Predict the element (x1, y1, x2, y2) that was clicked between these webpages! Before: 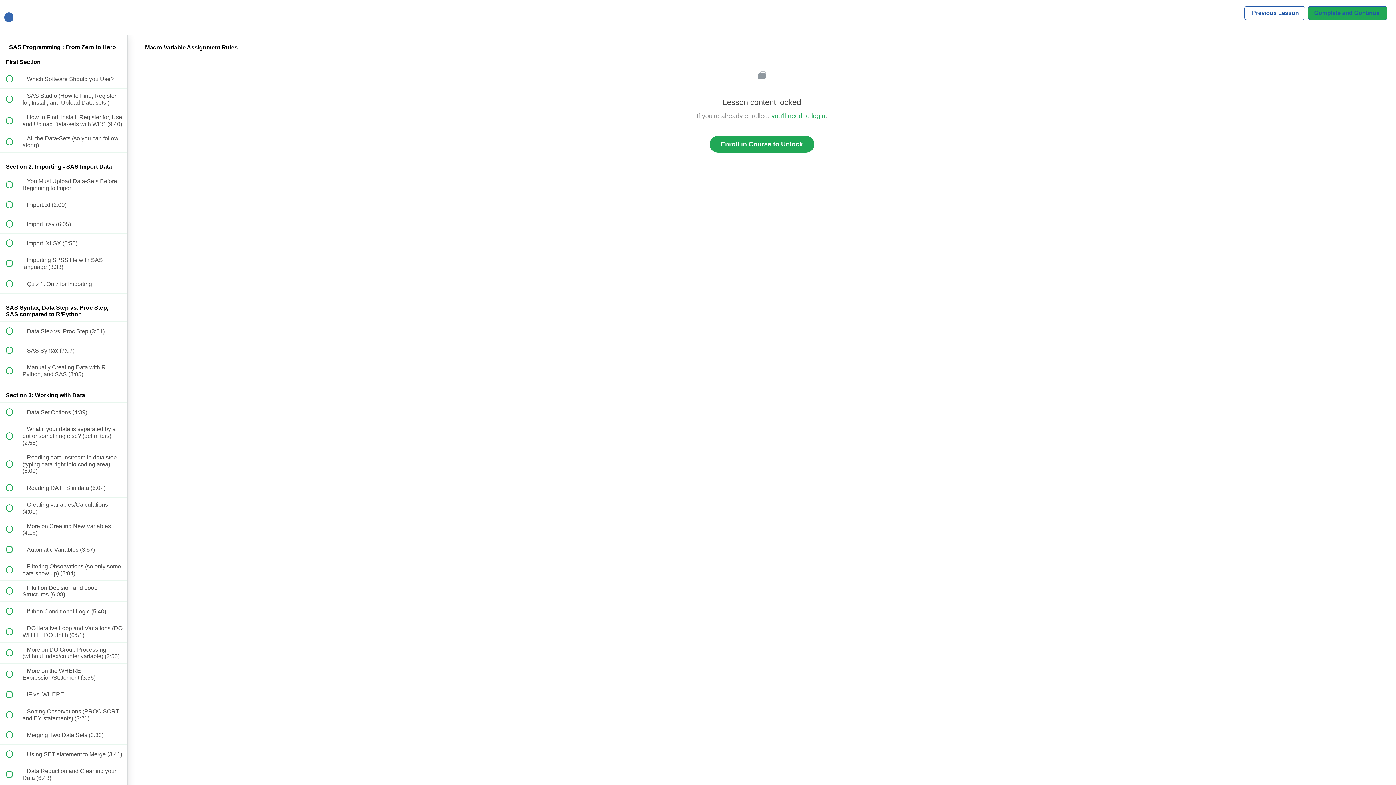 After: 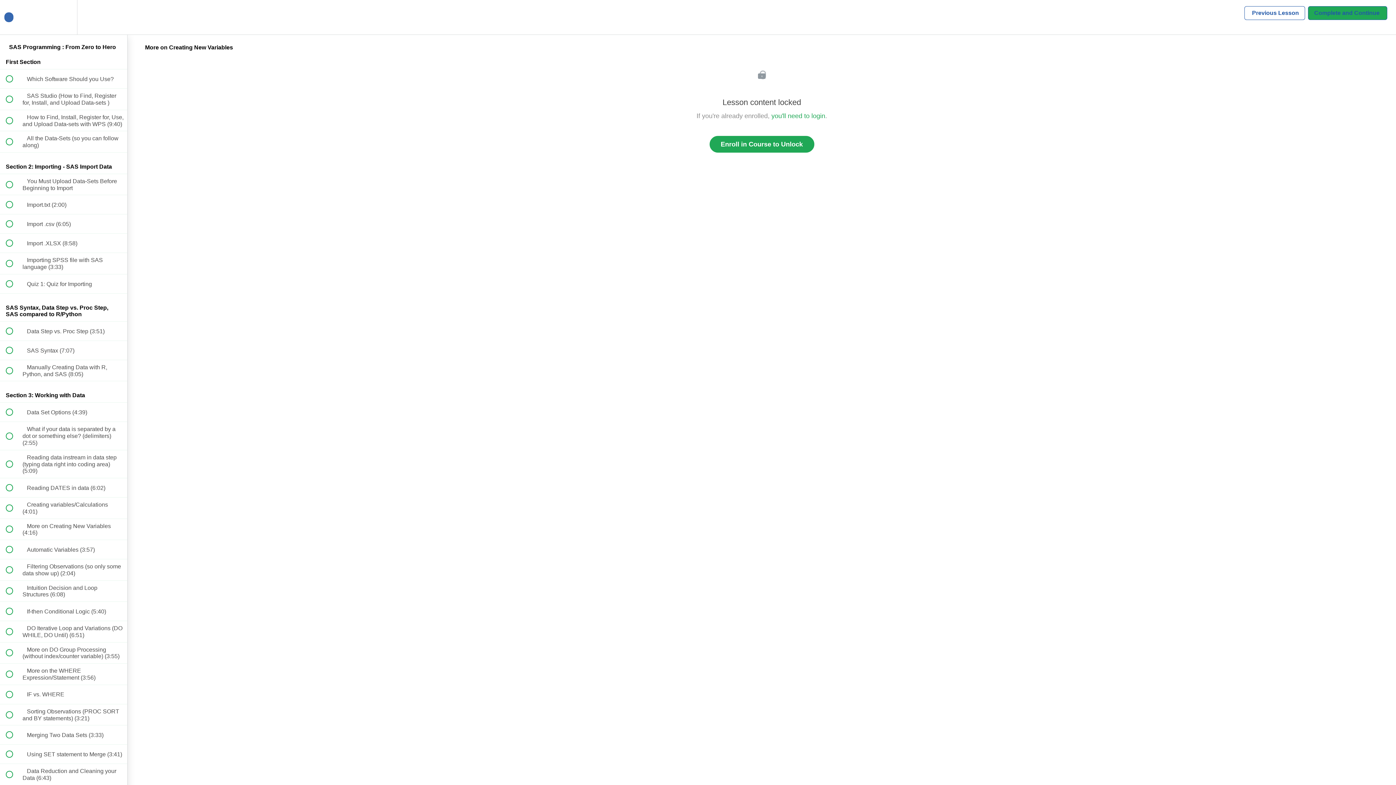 Action: label:  
 More on Creating New Variables (4:16) bbox: (0, 519, 127, 540)